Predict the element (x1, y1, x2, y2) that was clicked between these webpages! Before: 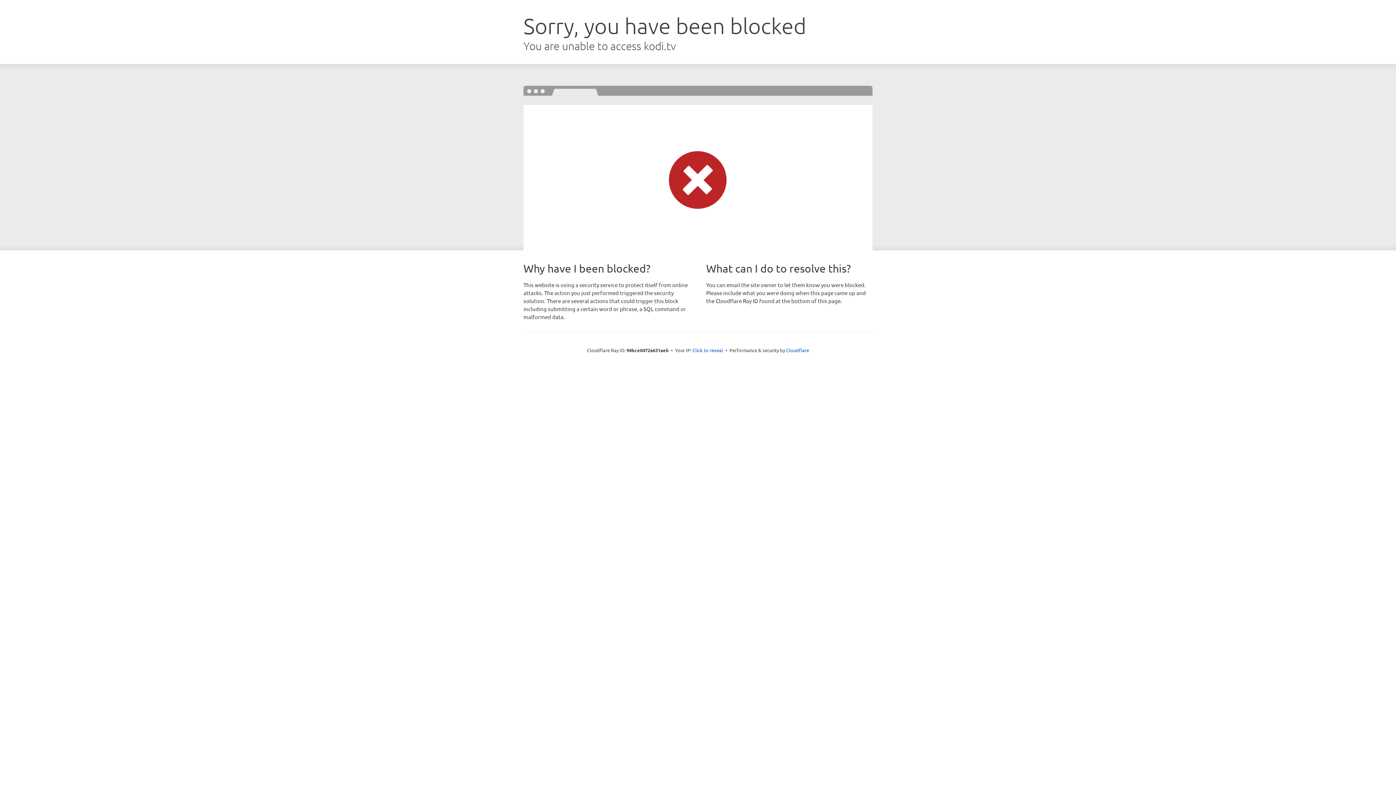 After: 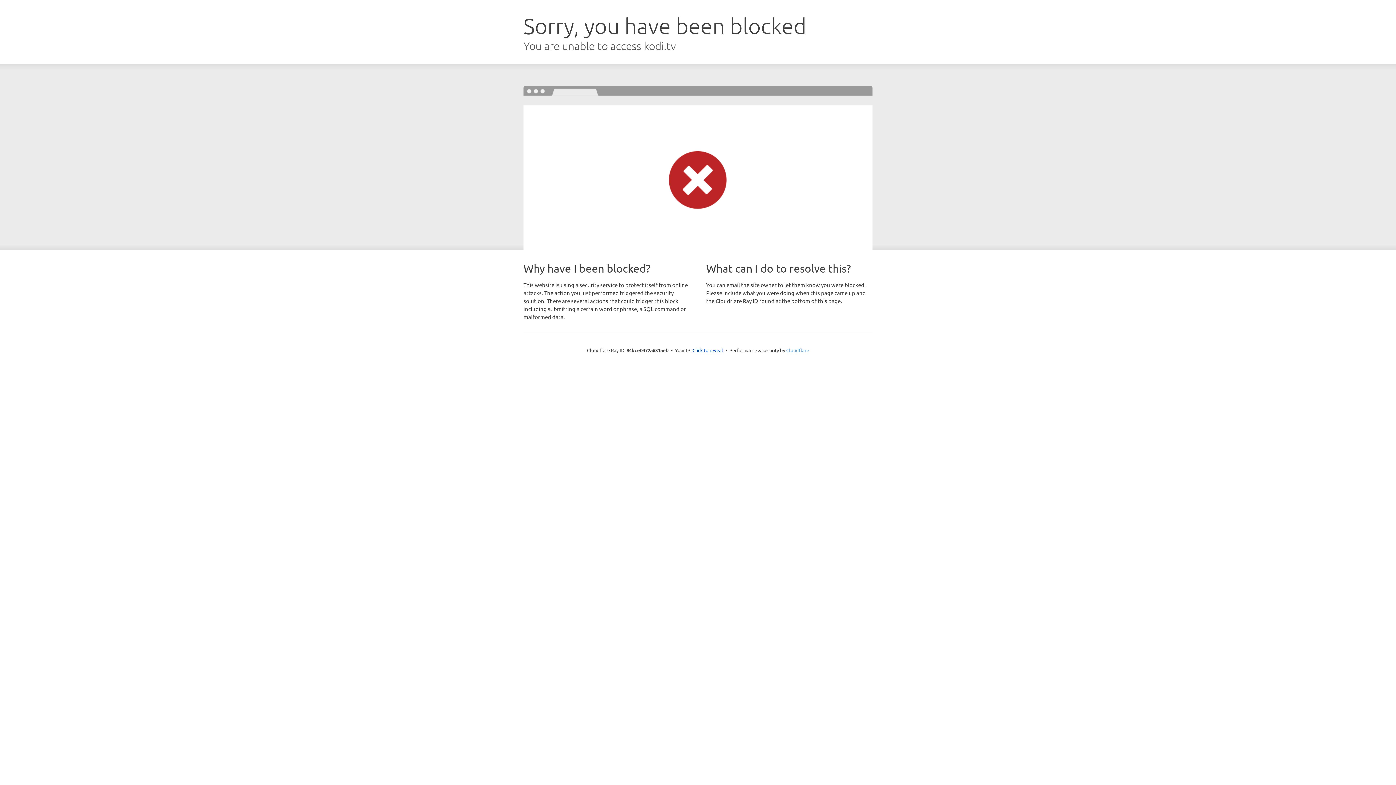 Action: label: Cloudflare bbox: (786, 347, 809, 353)